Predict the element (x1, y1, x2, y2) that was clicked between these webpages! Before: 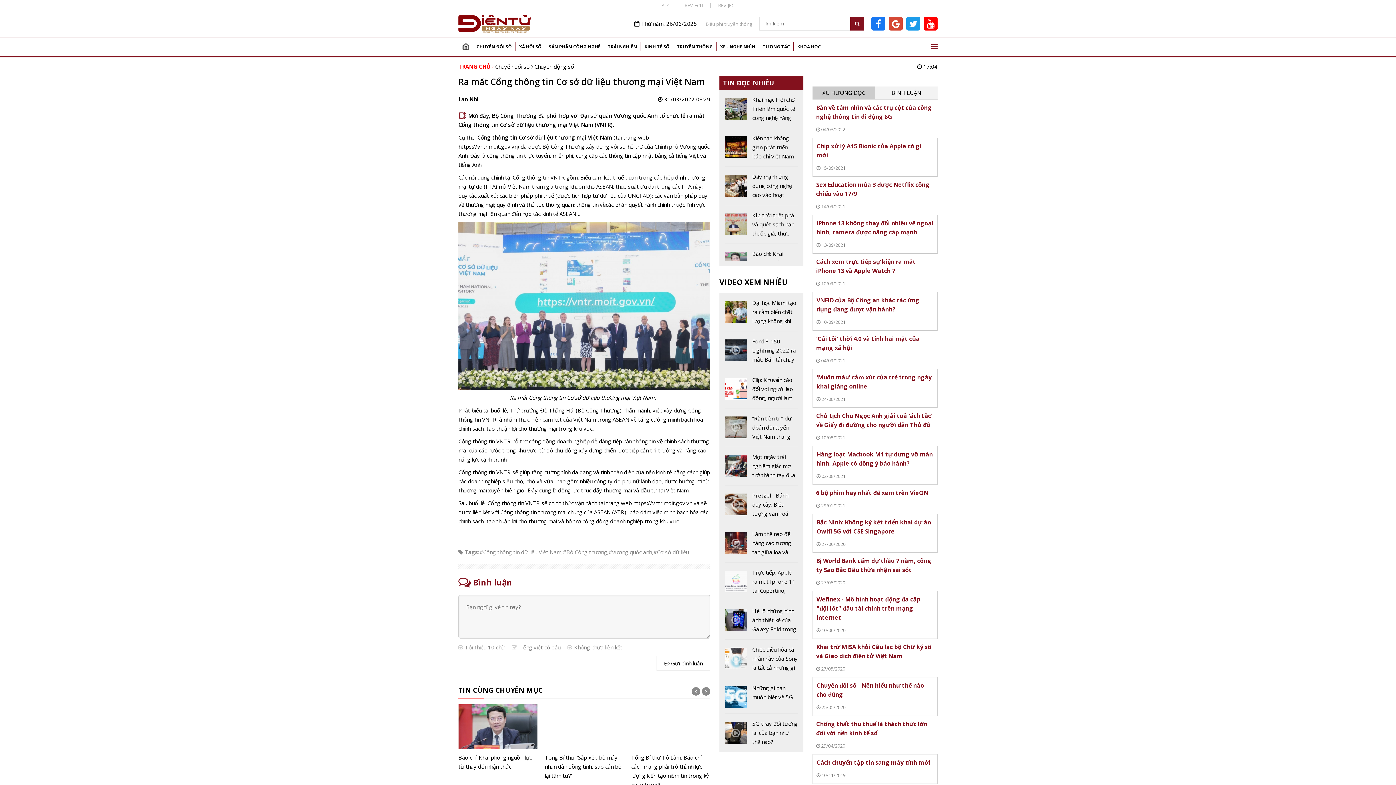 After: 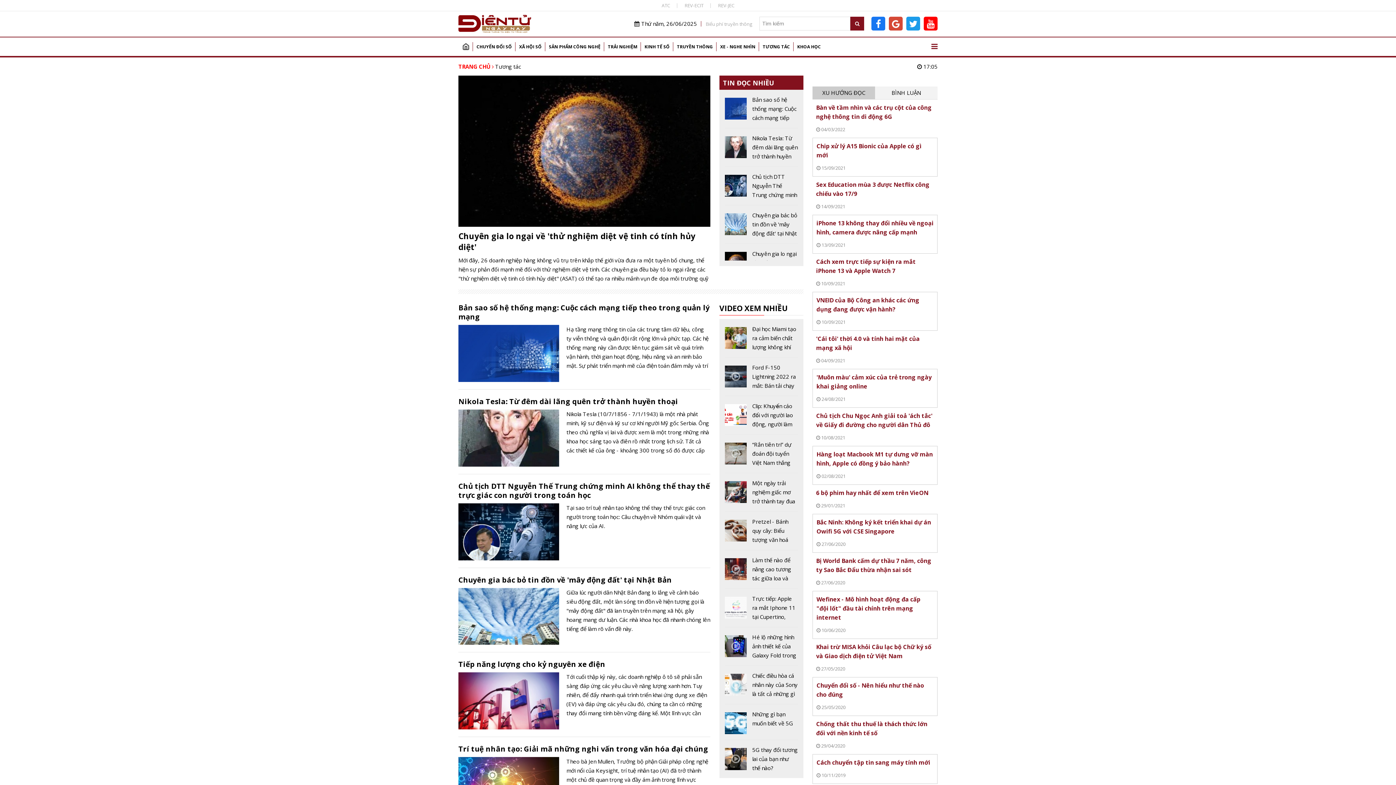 Action: bbox: (759, 42, 793, 51) label: TƯƠNG TÁC